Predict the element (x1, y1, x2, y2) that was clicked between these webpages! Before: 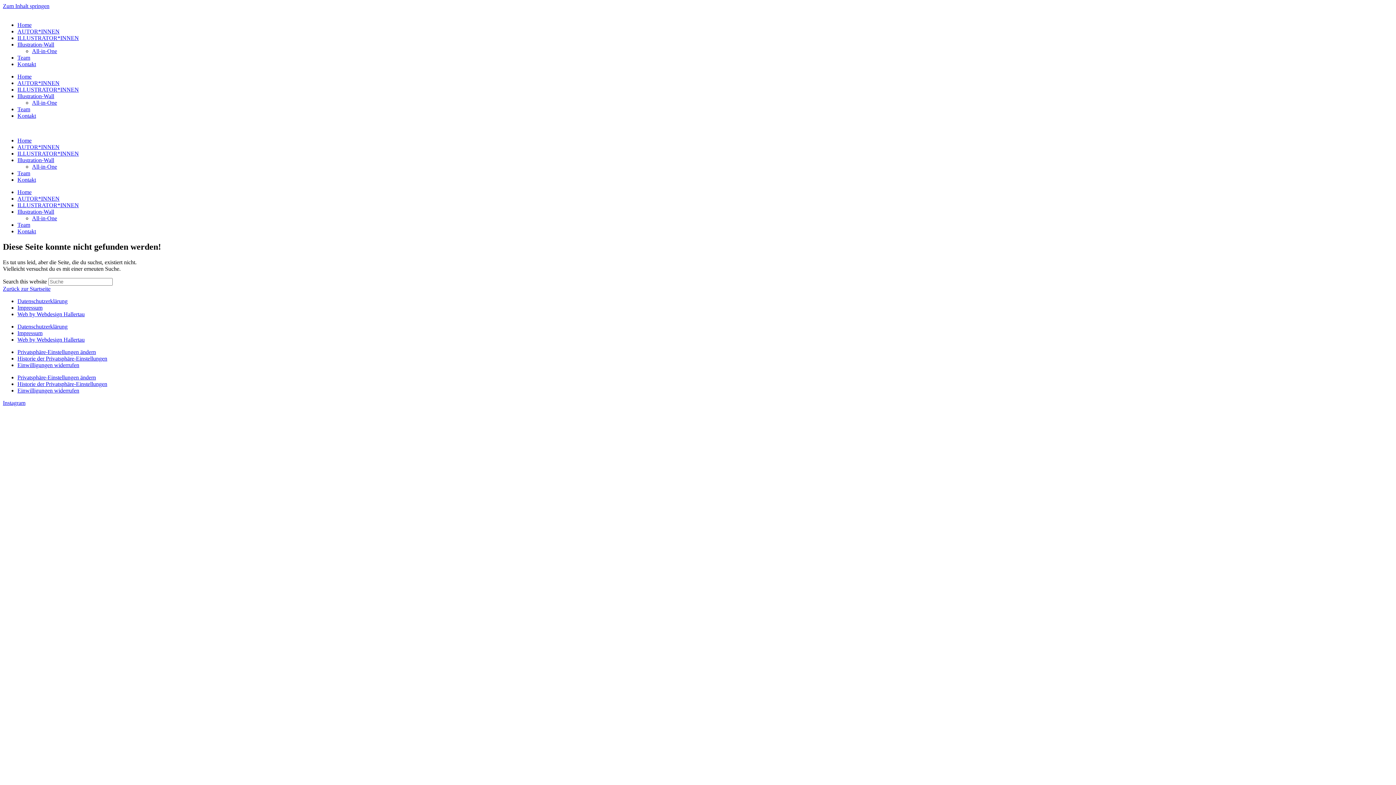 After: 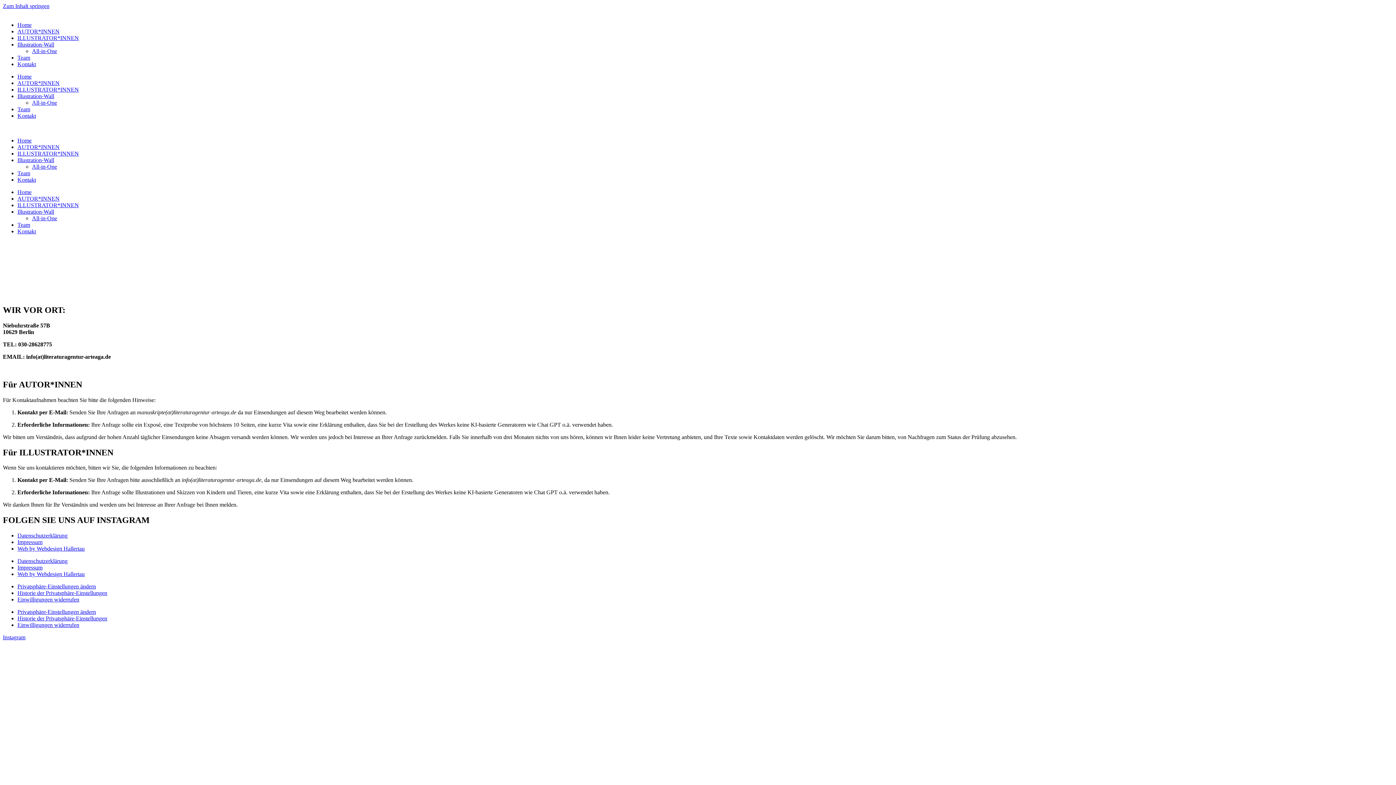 Action: label: Kontakt bbox: (17, 61, 36, 67)